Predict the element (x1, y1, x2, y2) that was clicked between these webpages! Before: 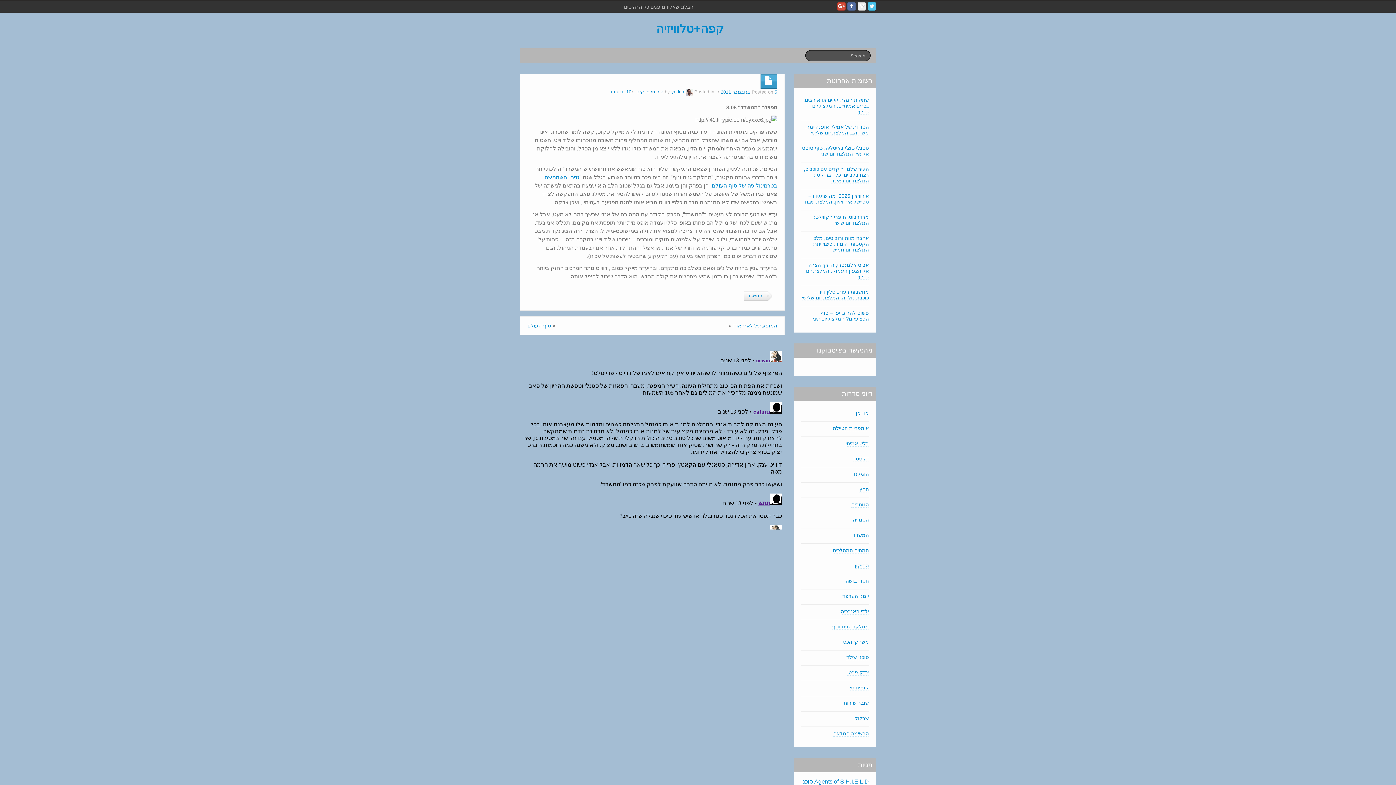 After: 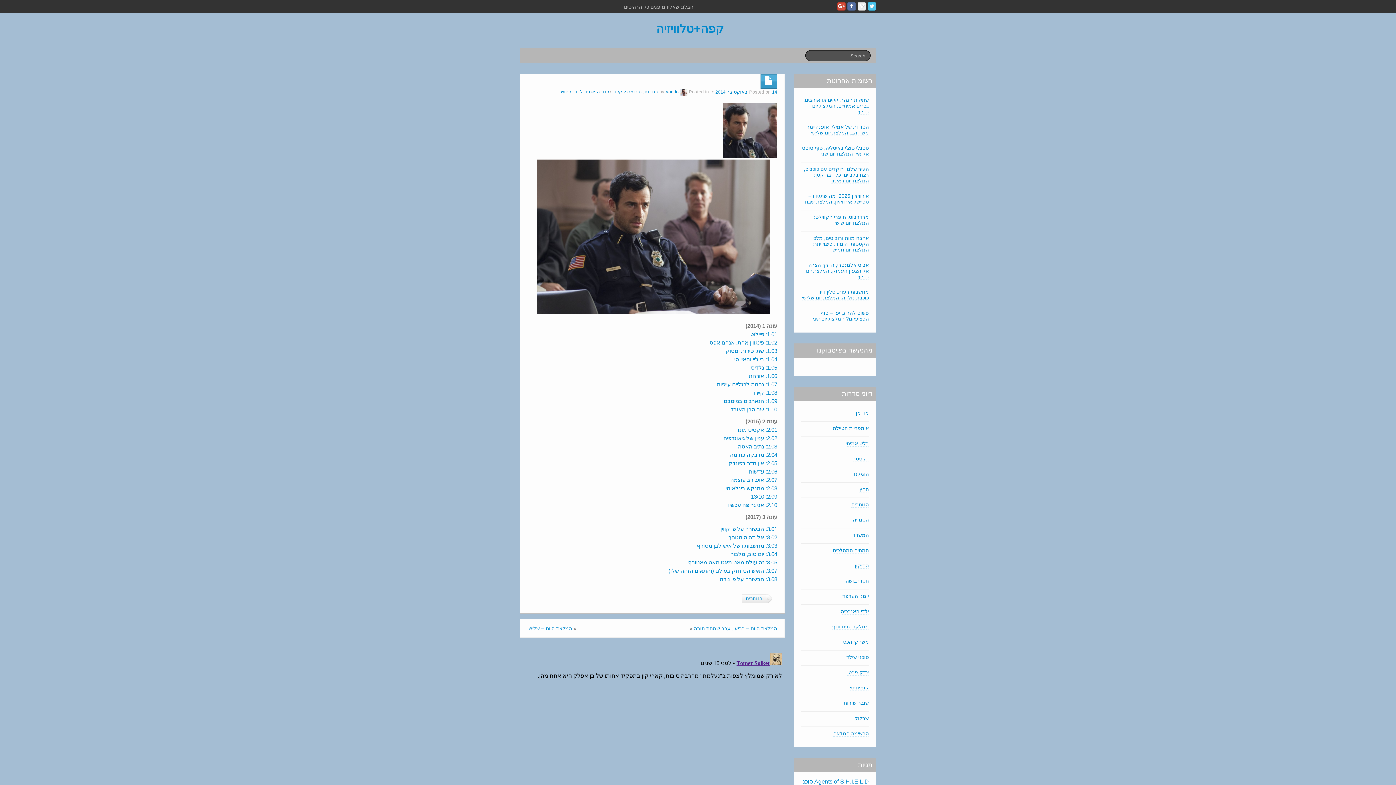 Action: bbox: (851, 501, 869, 508) label: הנותרים